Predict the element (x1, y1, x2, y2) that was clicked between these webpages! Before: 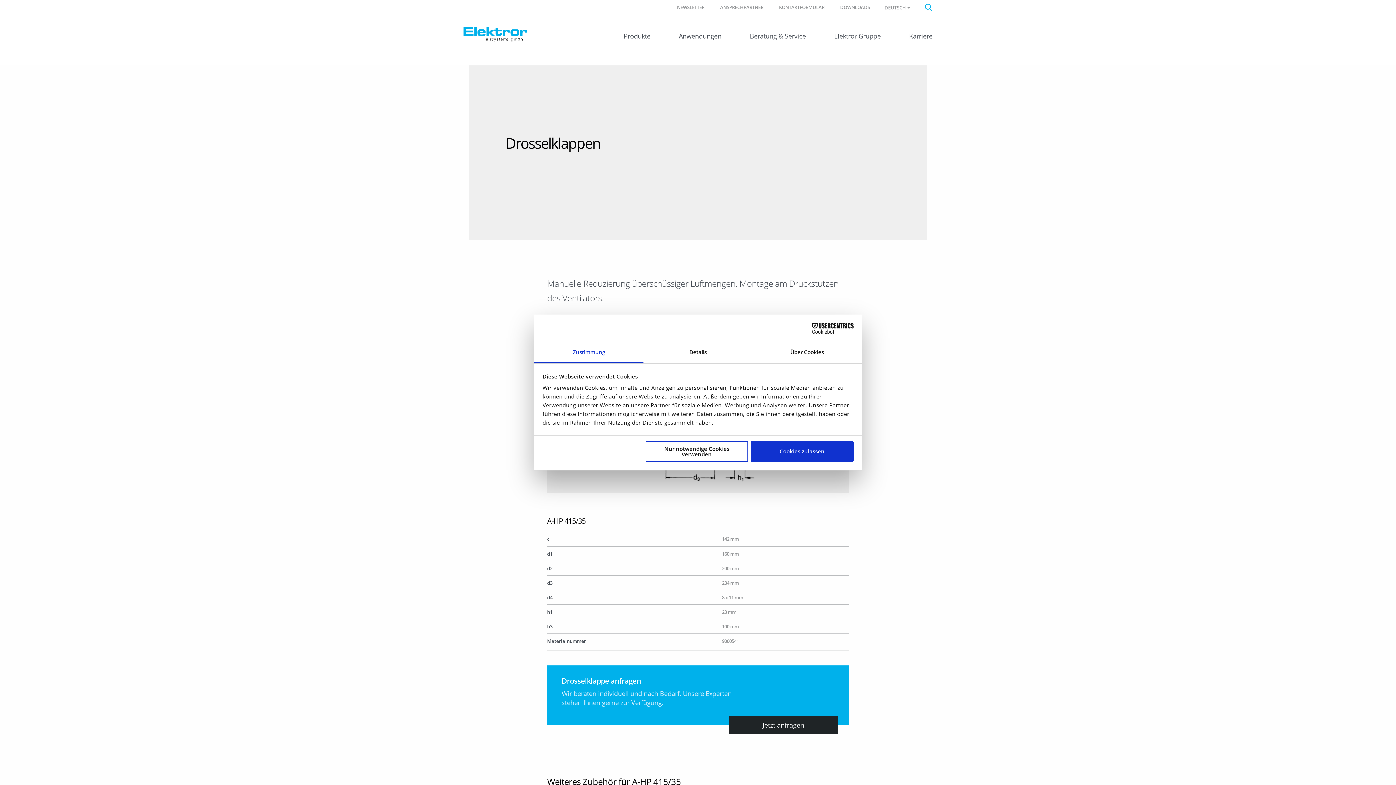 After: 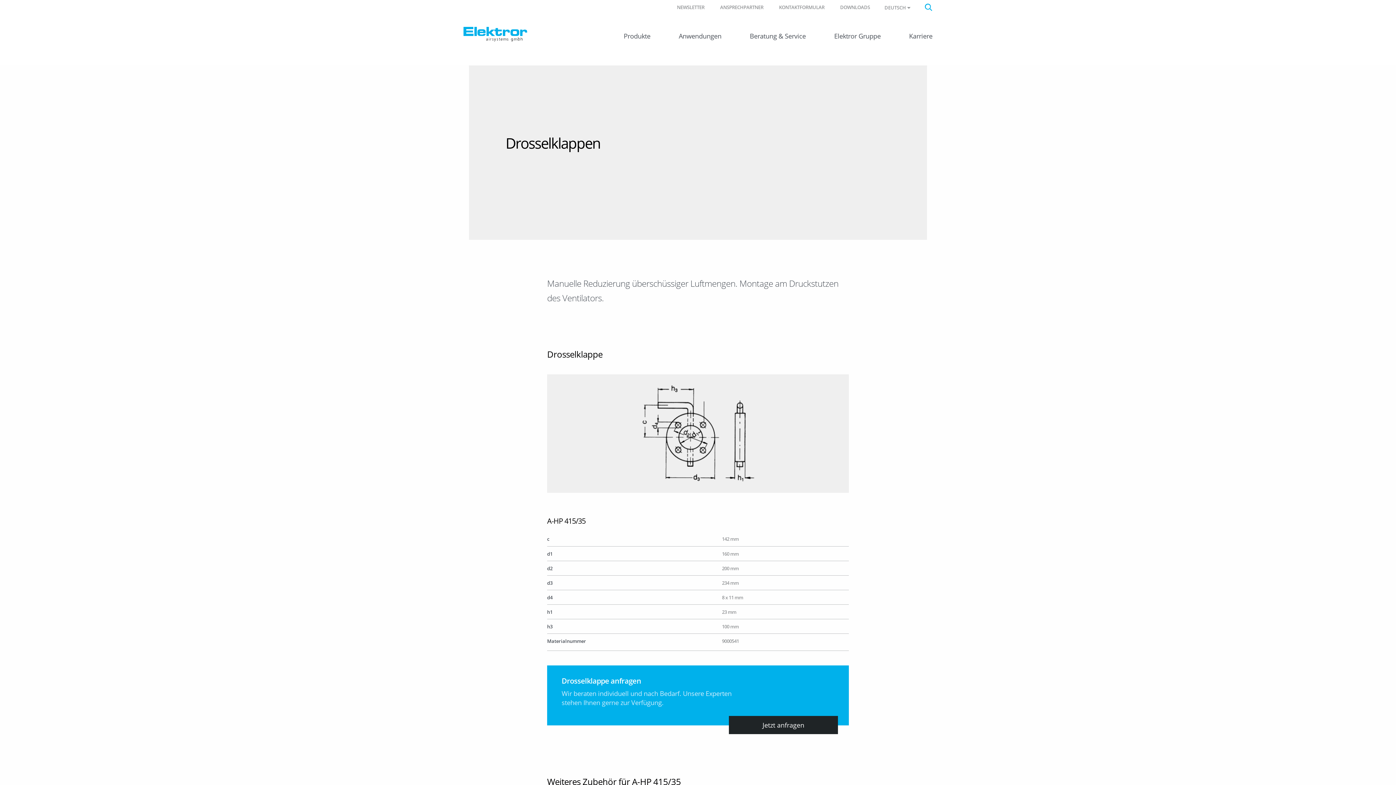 Action: label: Nur notwendige Cookies verwenden bbox: (645, 441, 748, 462)